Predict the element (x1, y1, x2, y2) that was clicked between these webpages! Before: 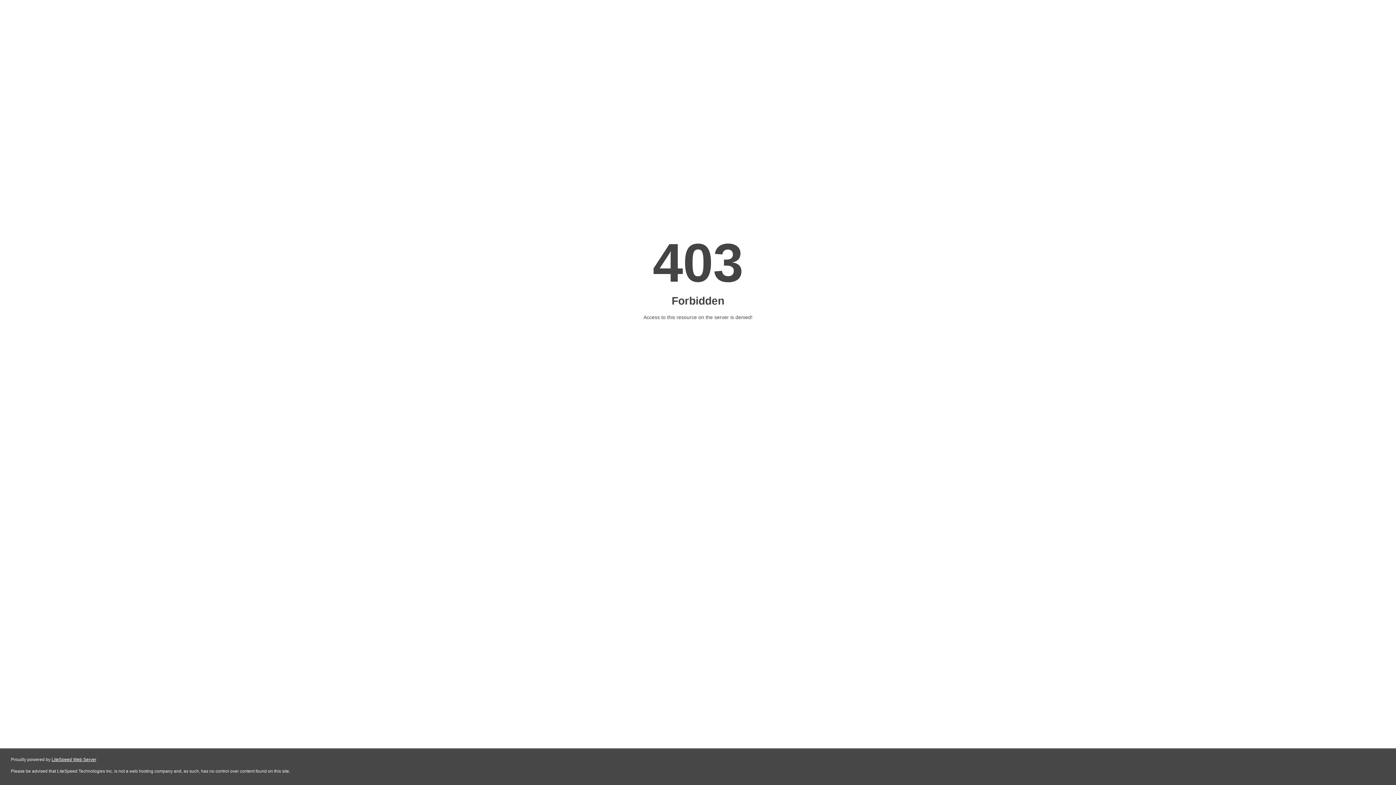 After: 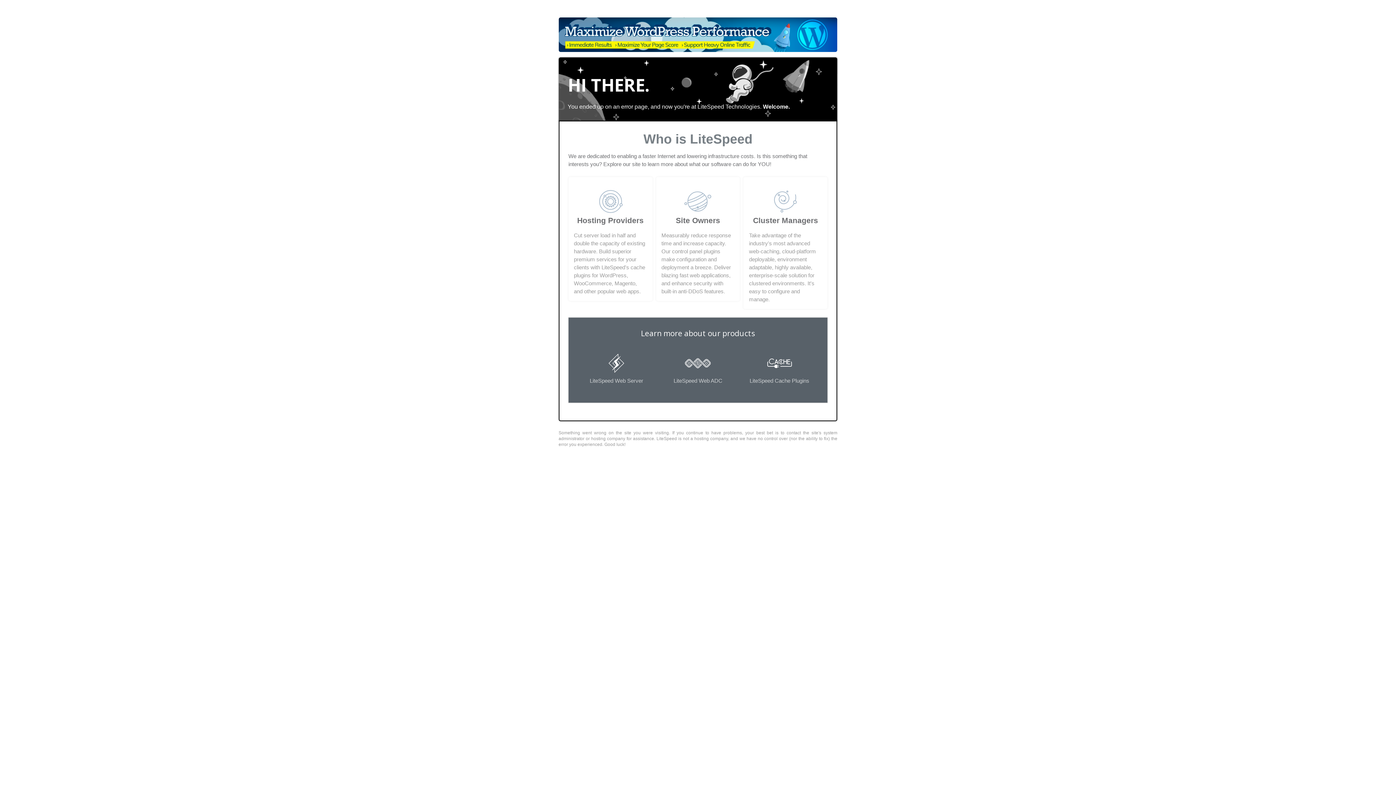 Action: label: LiteSpeed Web Server bbox: (51, 757, 96, 762)